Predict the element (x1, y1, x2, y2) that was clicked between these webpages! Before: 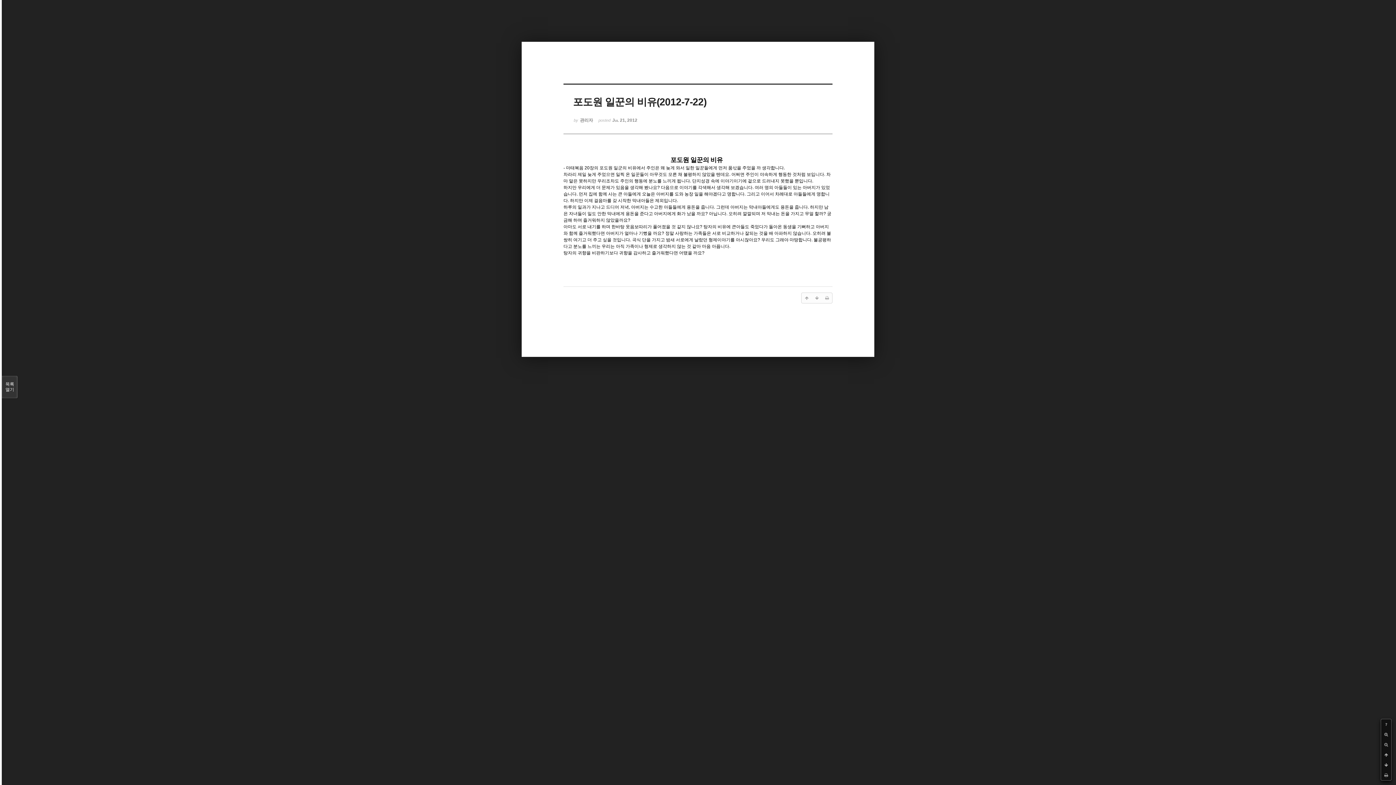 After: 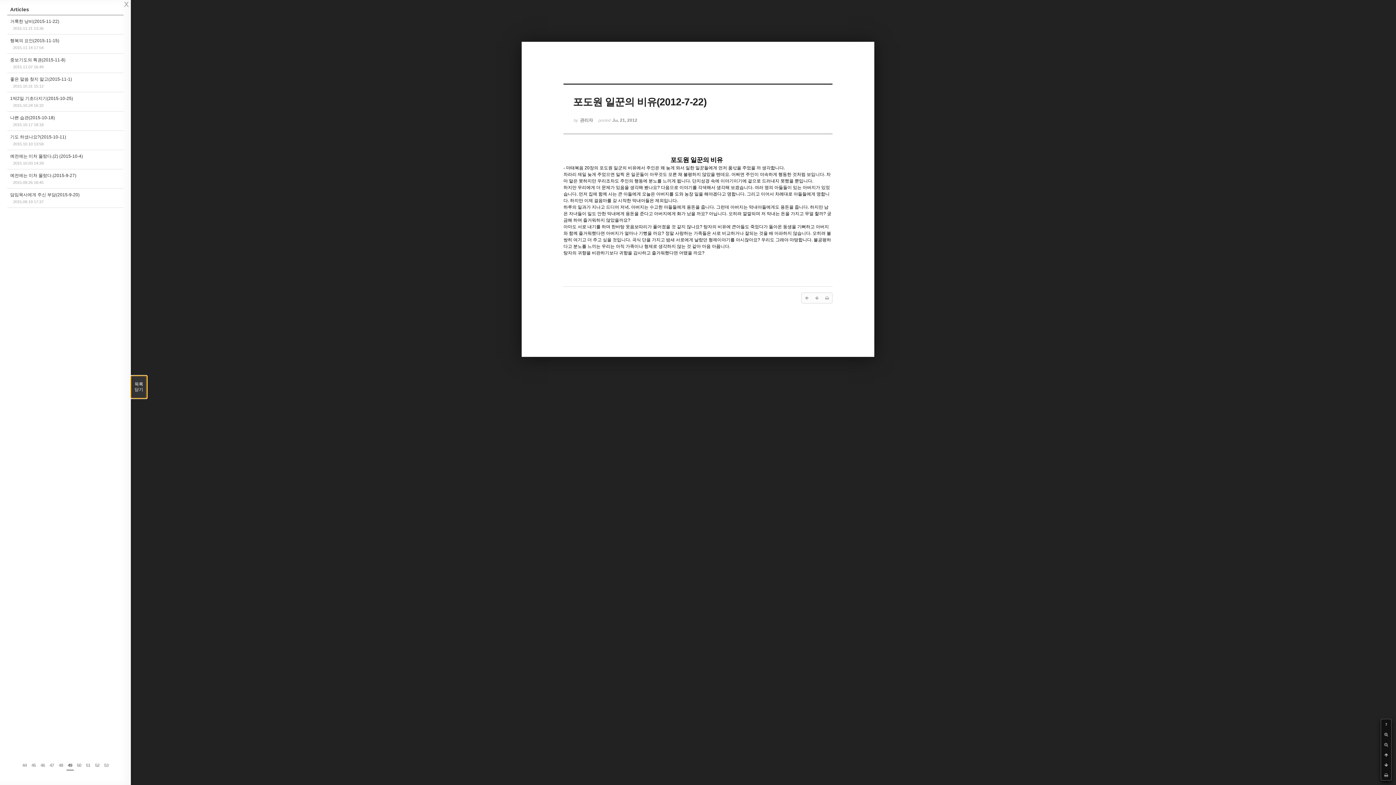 Action: label: 목록

열기 bbox: (1, 376, 17, 398)